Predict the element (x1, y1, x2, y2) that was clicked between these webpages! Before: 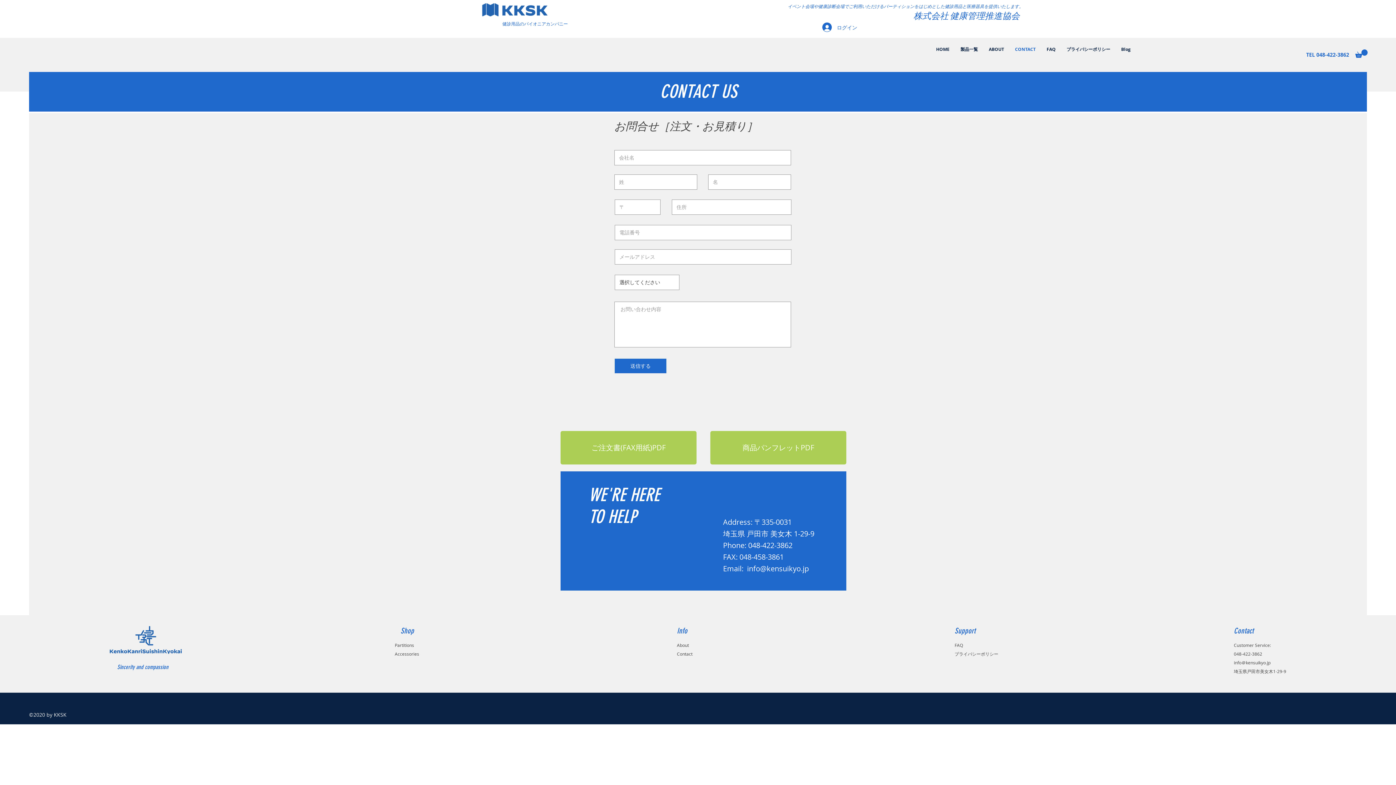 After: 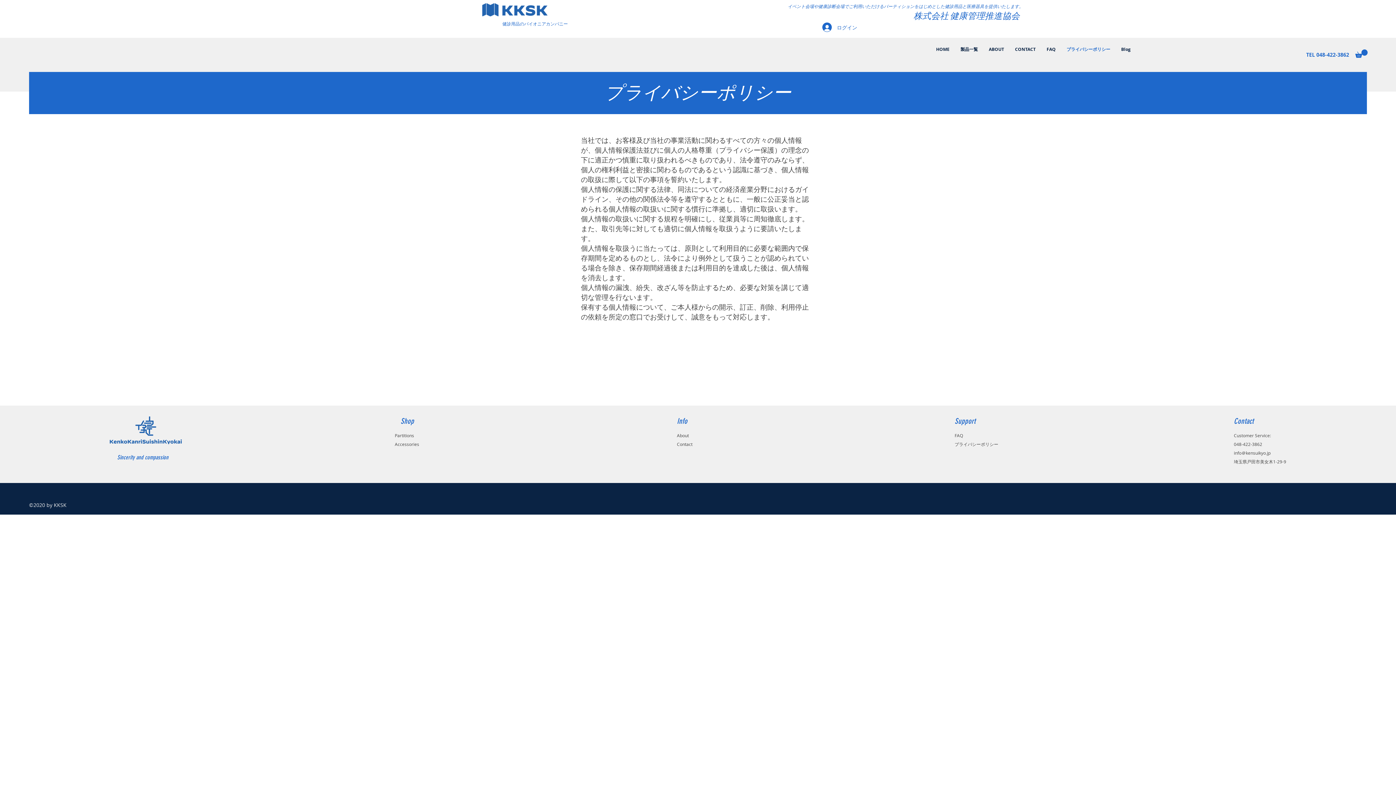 Action: label: プライバシーポリシー bbox: (1061, 41, 1116, 57)